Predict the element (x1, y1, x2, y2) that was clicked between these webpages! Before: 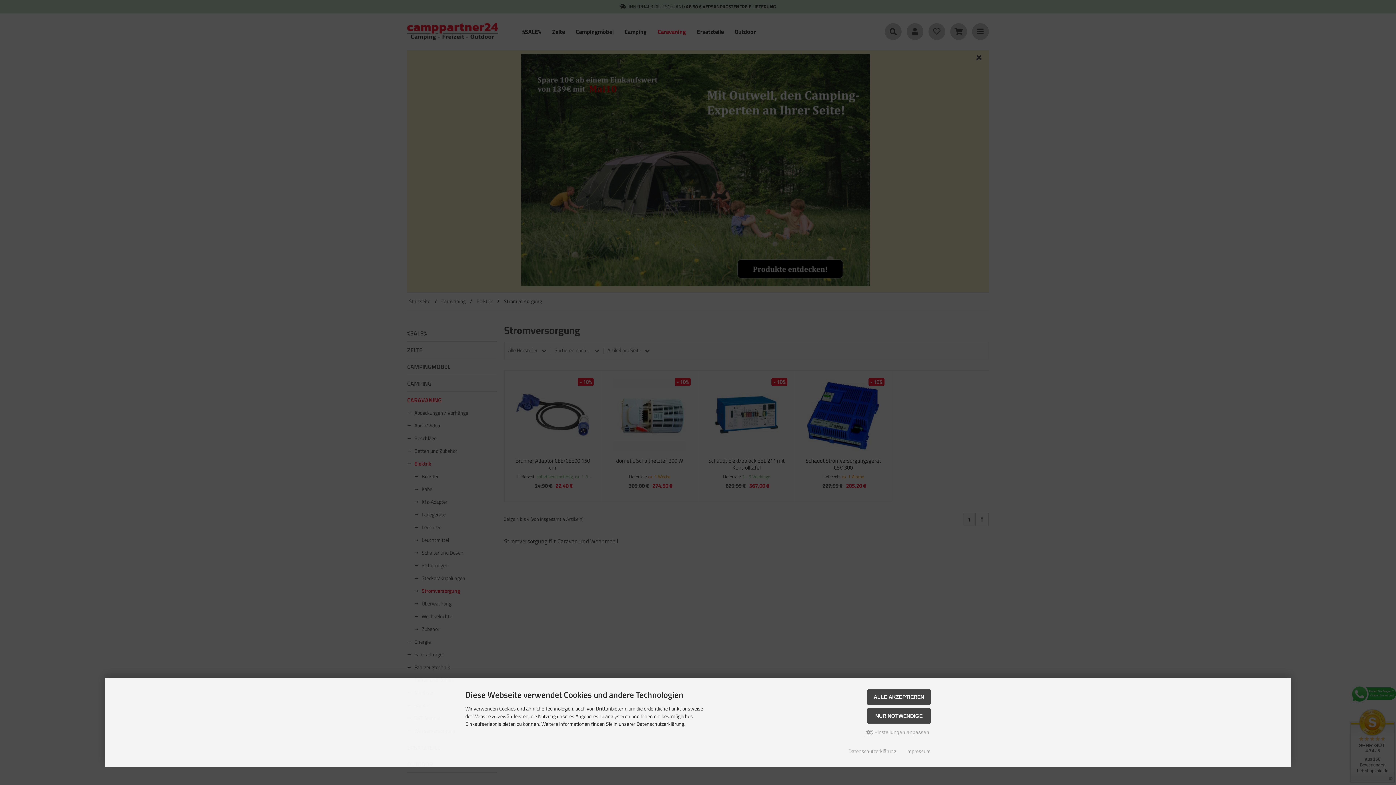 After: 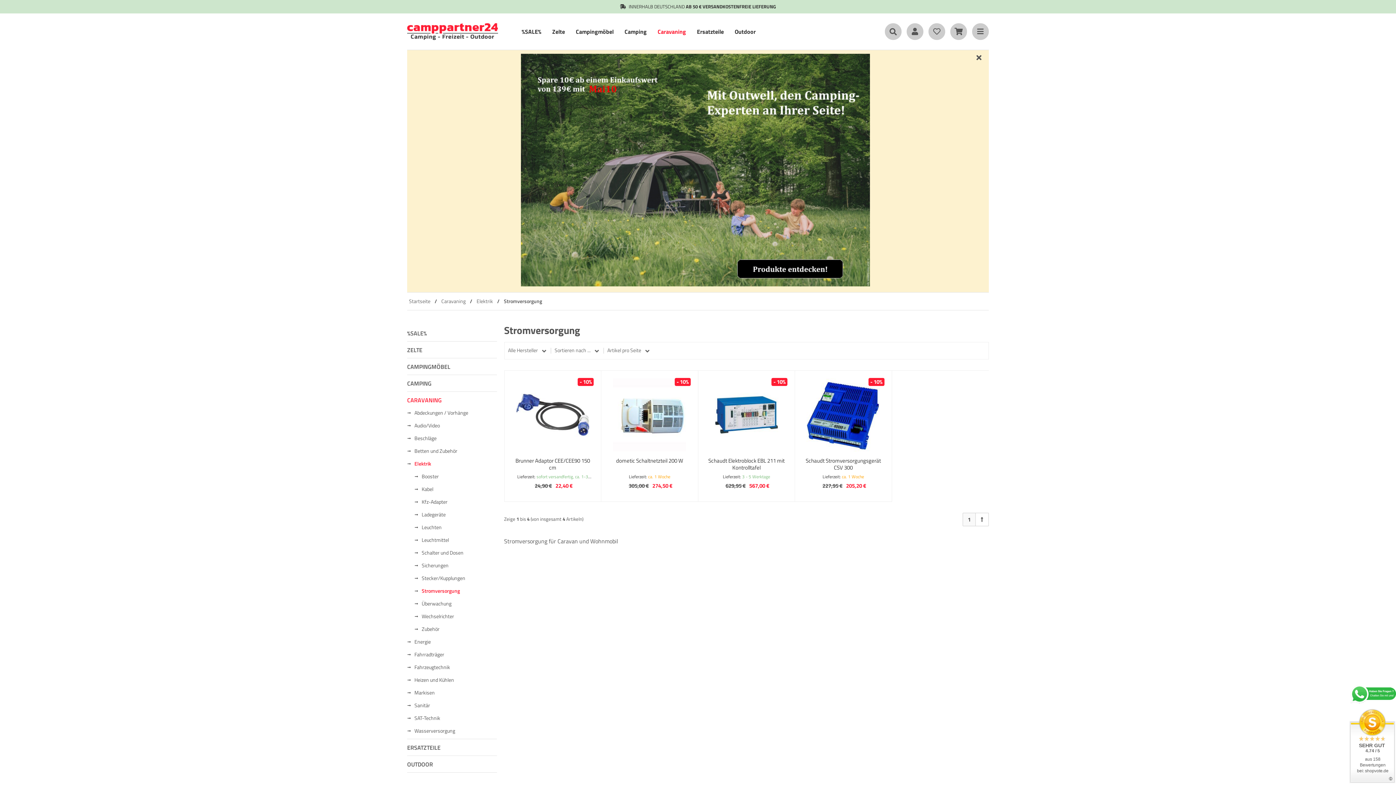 Action: bbox: (867, 708, 930, 724) label: NUR NOTWENDIGE